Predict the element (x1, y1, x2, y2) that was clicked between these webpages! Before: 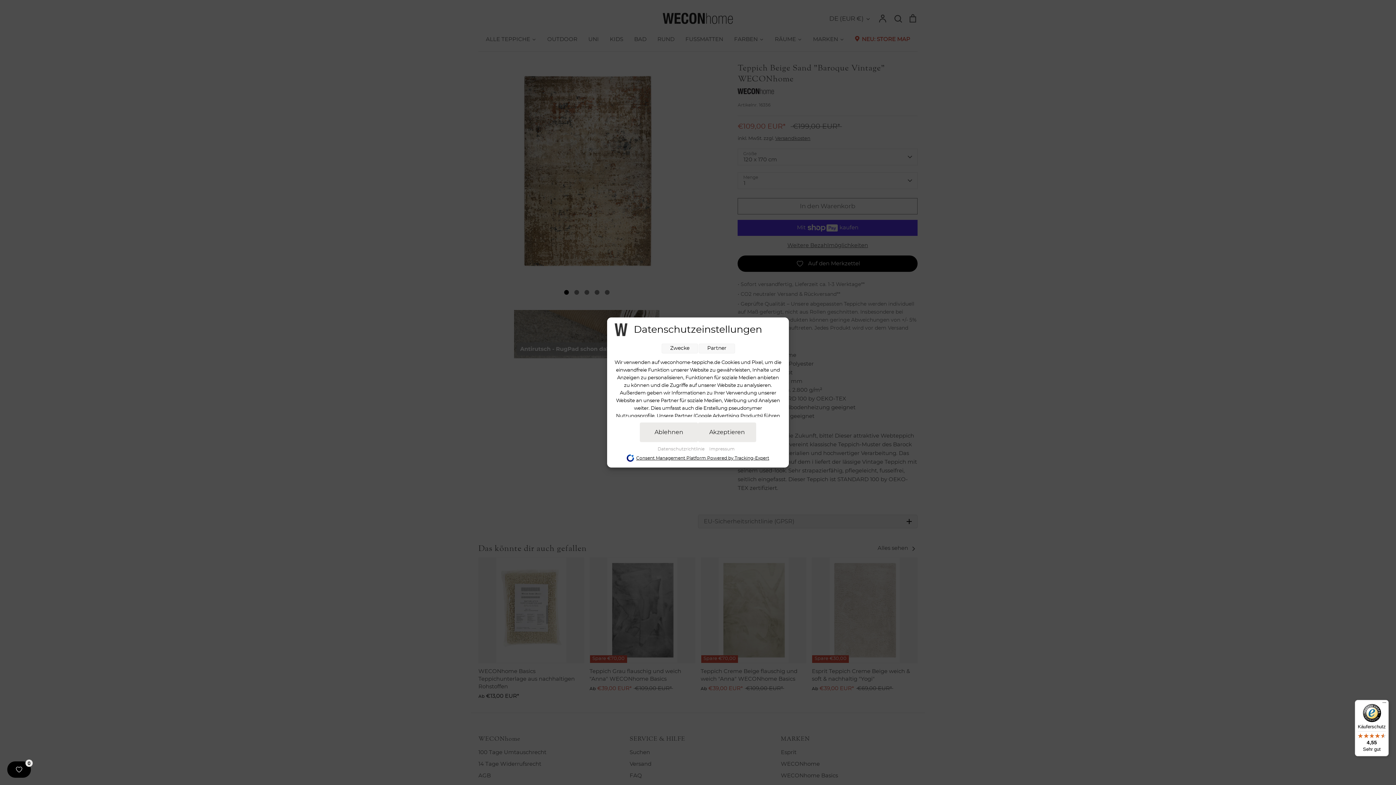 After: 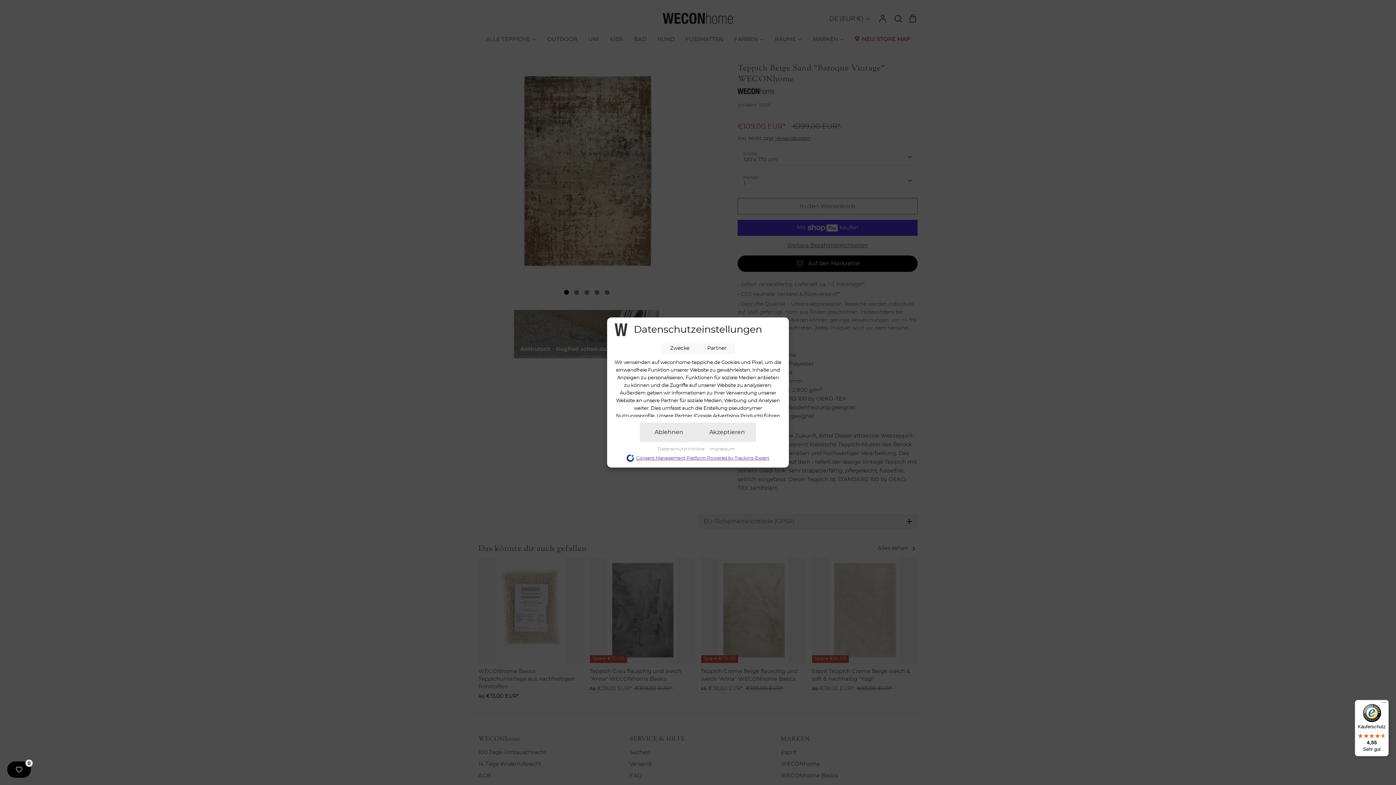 Action: bbox: (636, 452, 769, 464) label: Consent Management Platform Powered by Tracking-Expert